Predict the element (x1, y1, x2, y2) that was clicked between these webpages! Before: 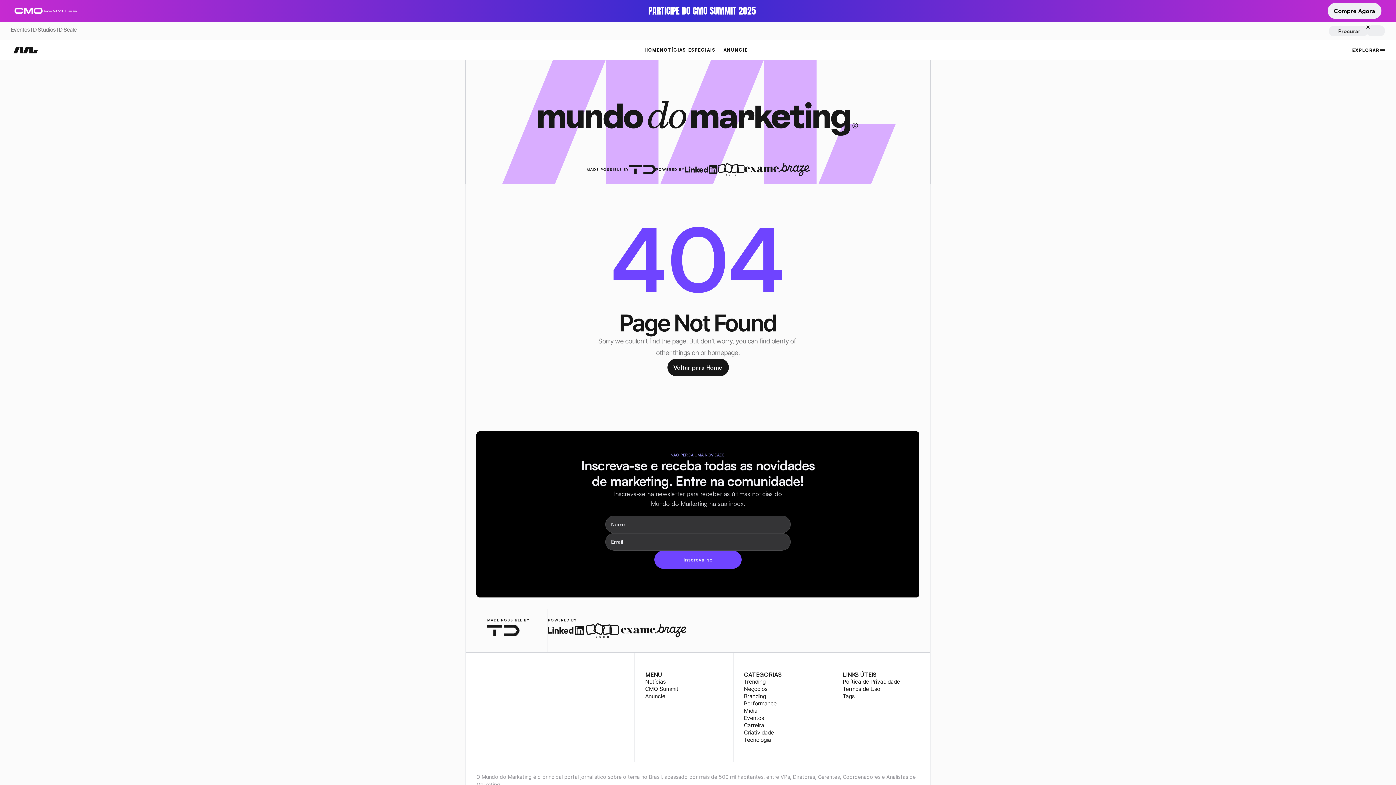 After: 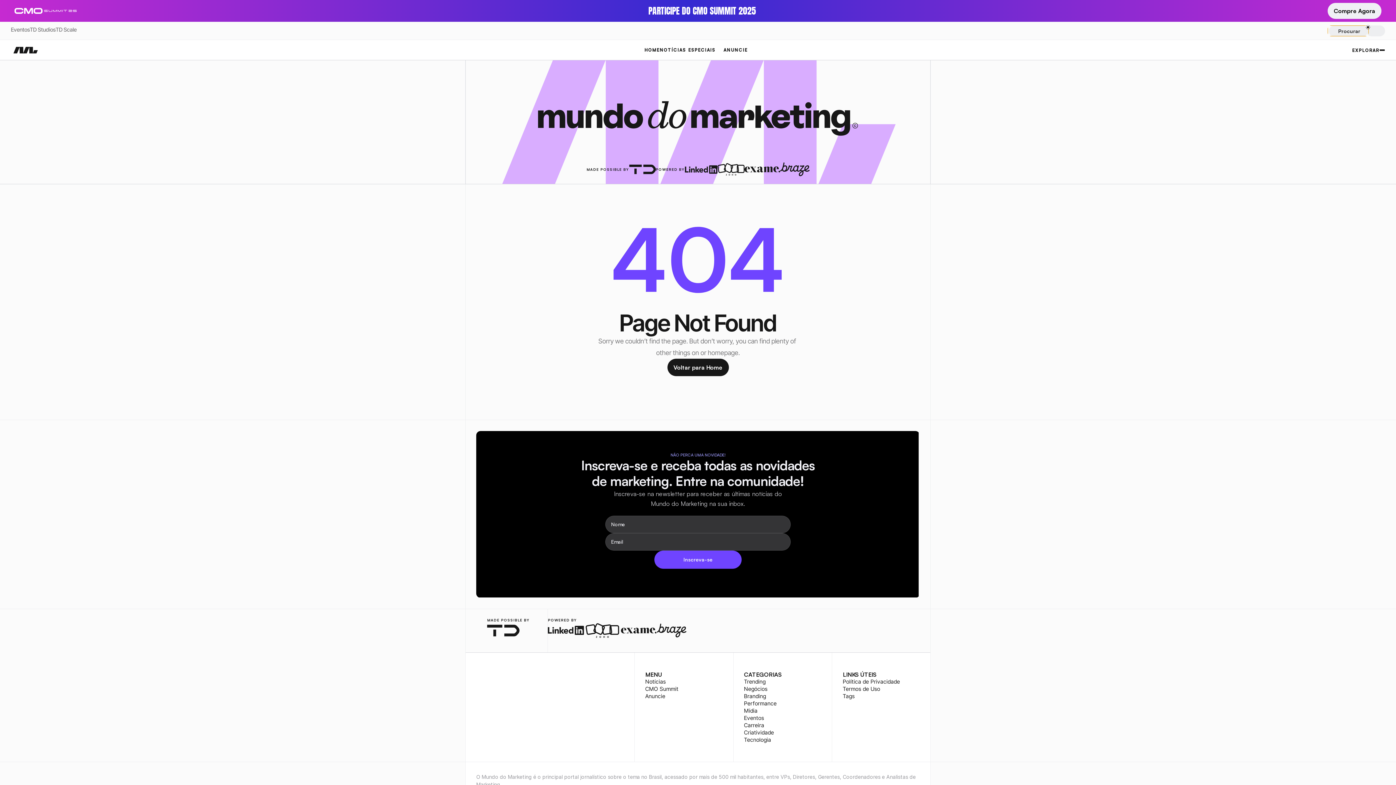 Action: bbox: (1327, 25, 1368, 36) label: Search Icon